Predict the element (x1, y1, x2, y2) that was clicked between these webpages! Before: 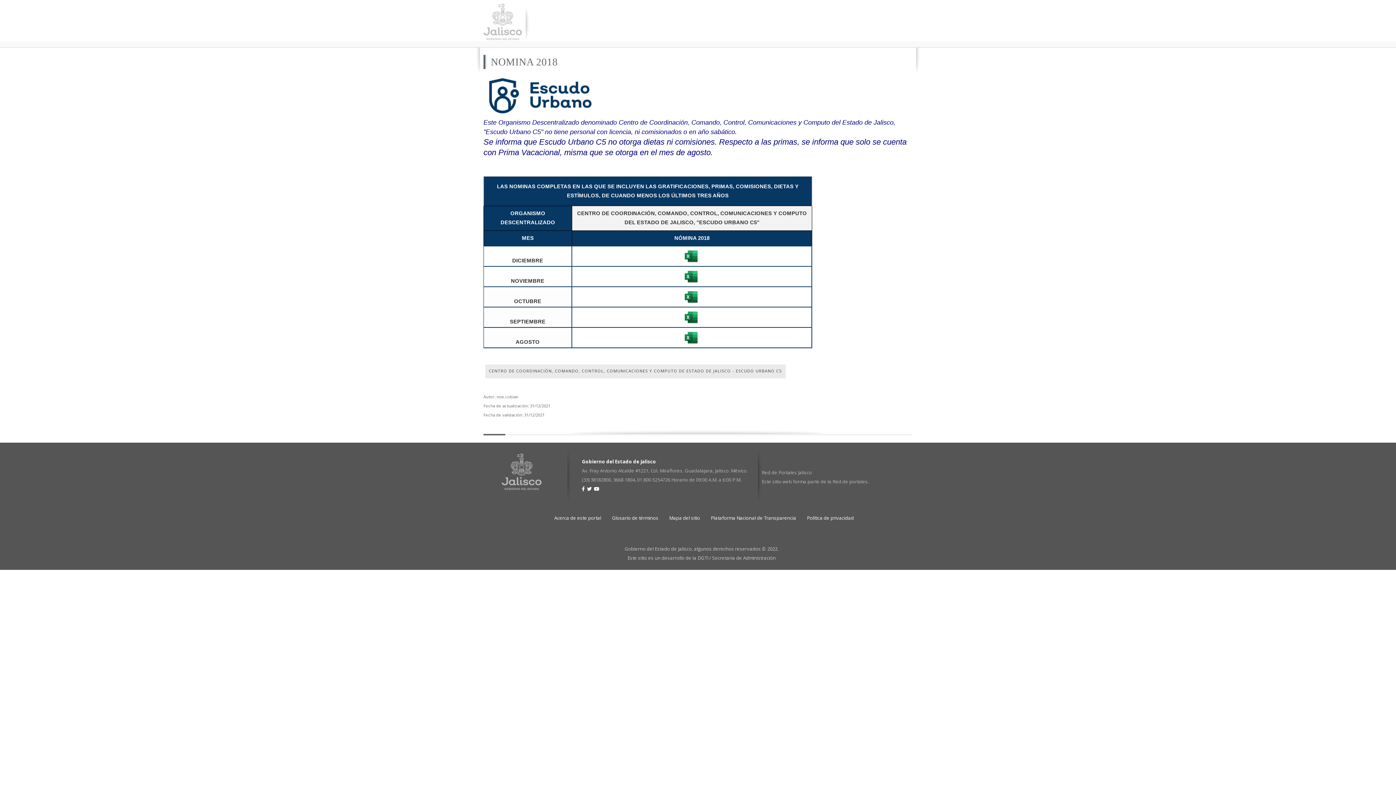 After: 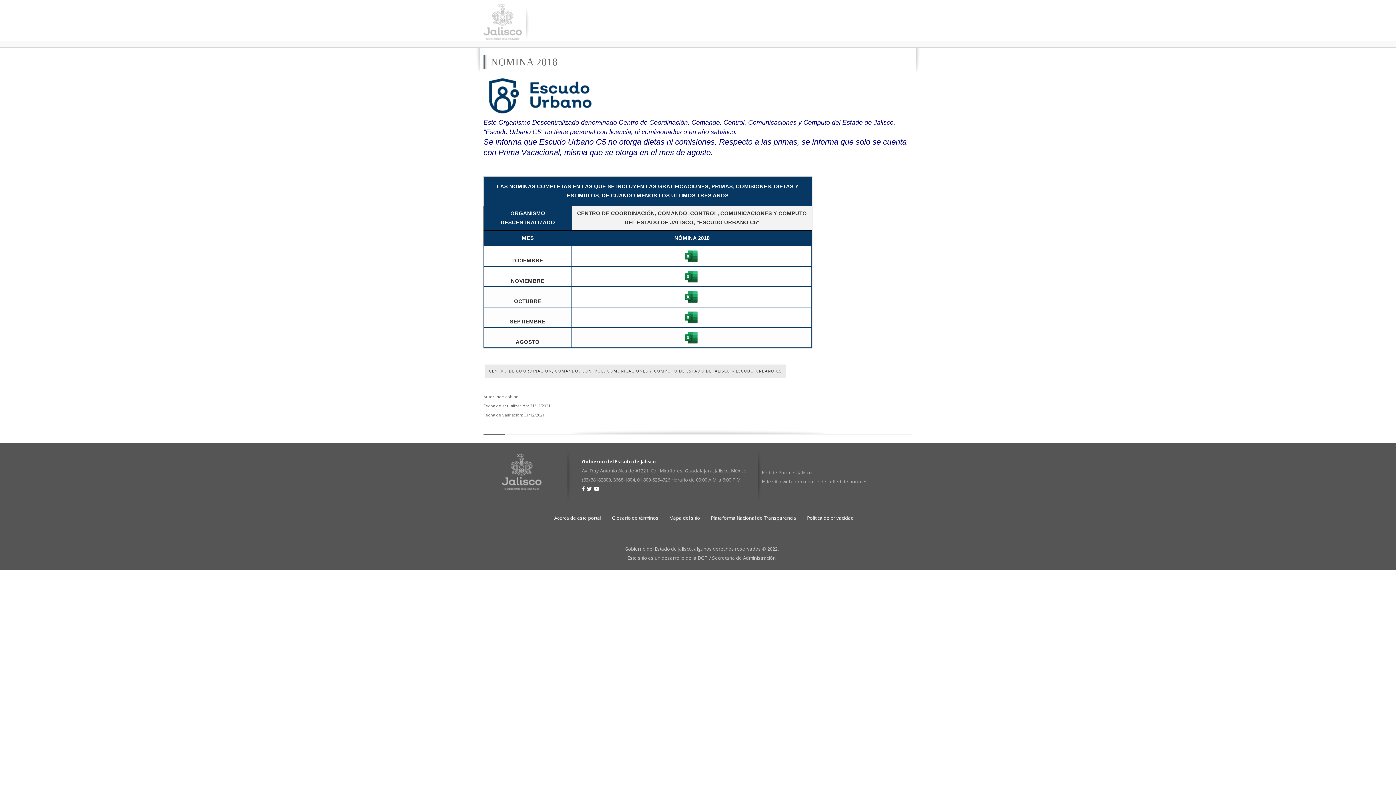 Action: bbox: (682, 339, 701, 345)